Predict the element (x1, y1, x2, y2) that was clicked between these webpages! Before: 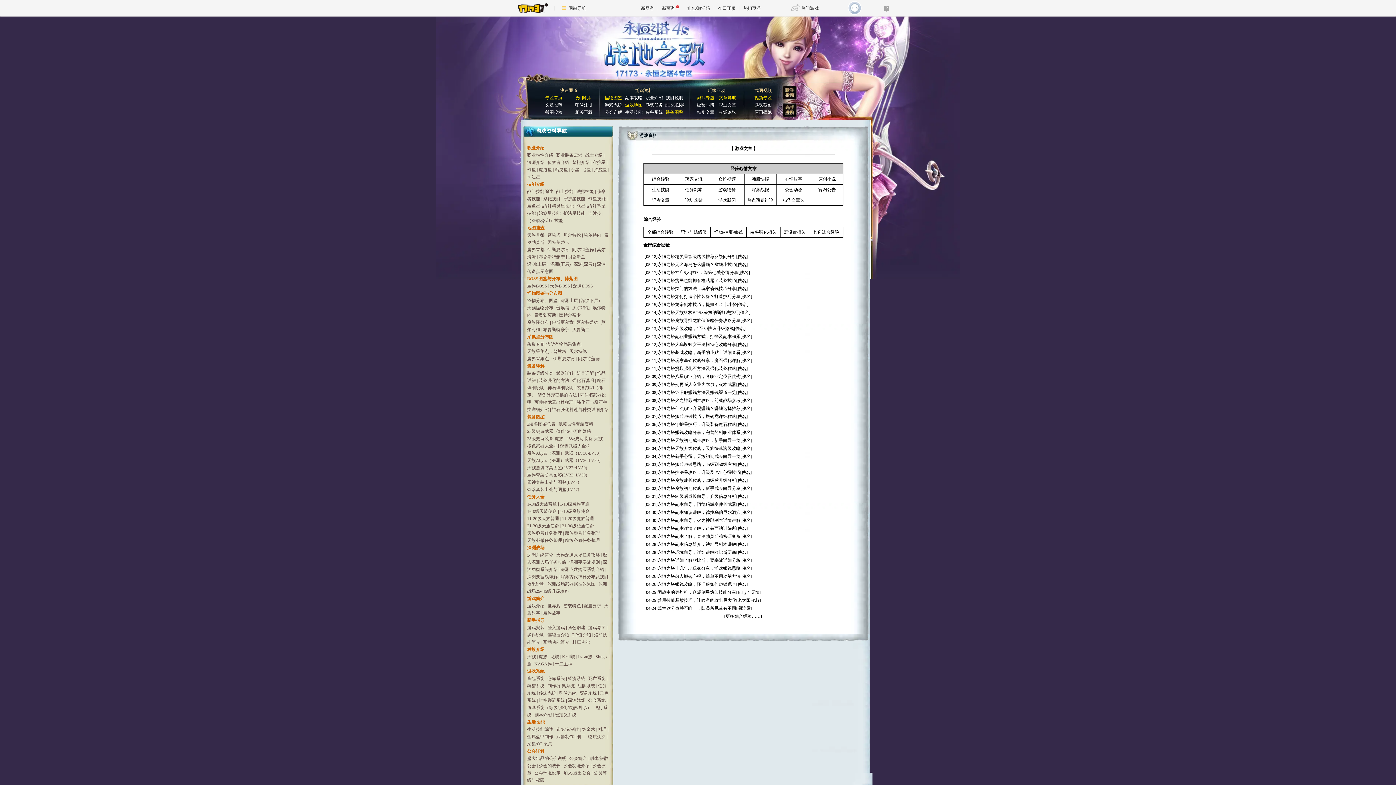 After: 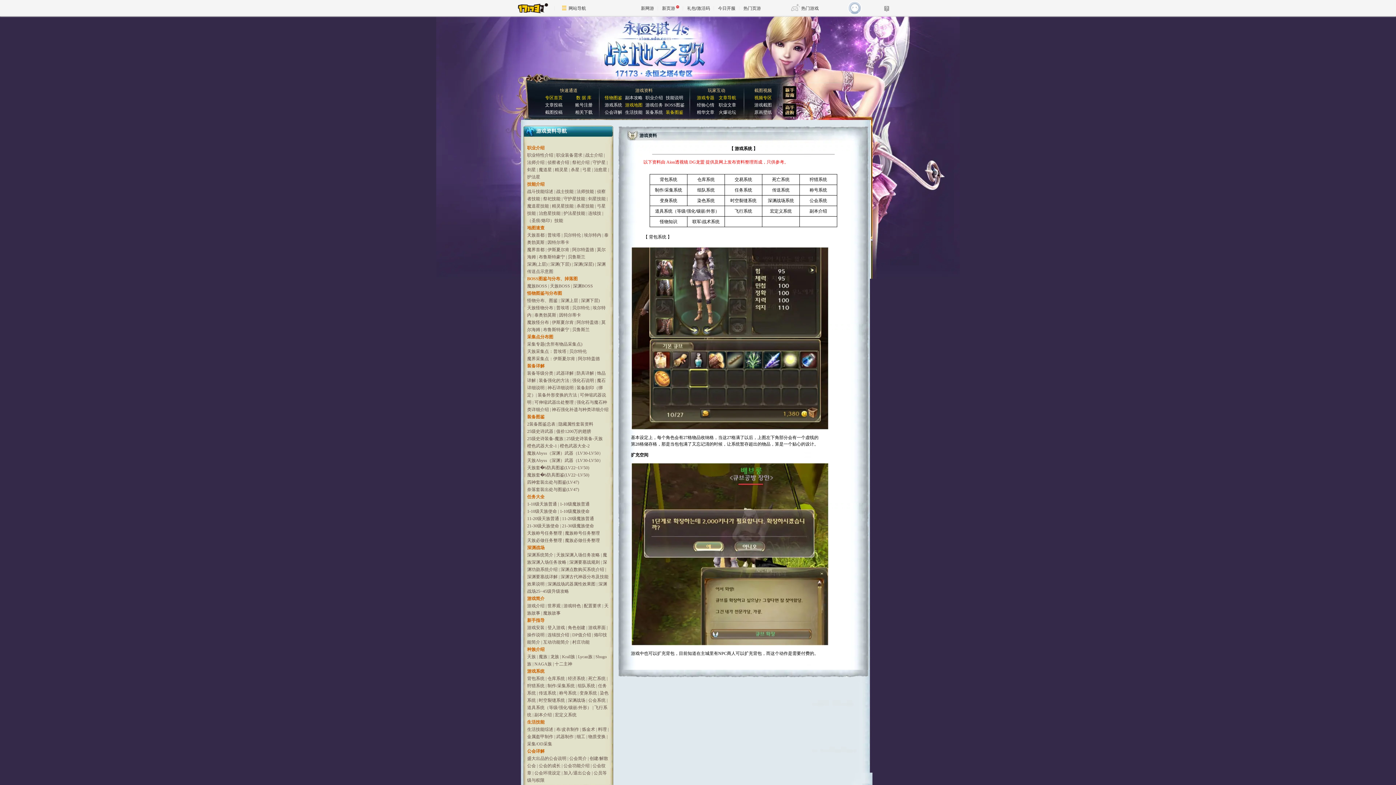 Action: bbox: (527, 676, 544, 681) label: 背包系统